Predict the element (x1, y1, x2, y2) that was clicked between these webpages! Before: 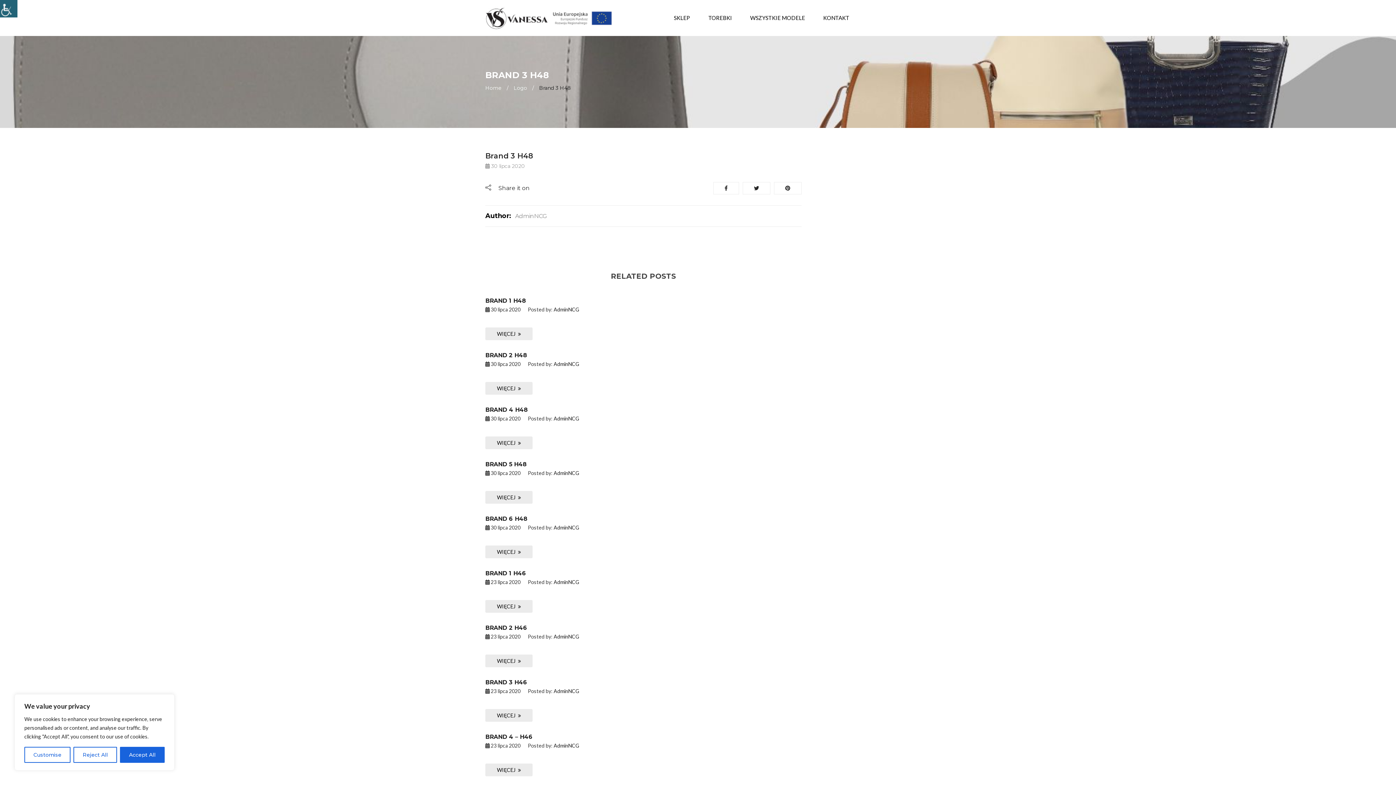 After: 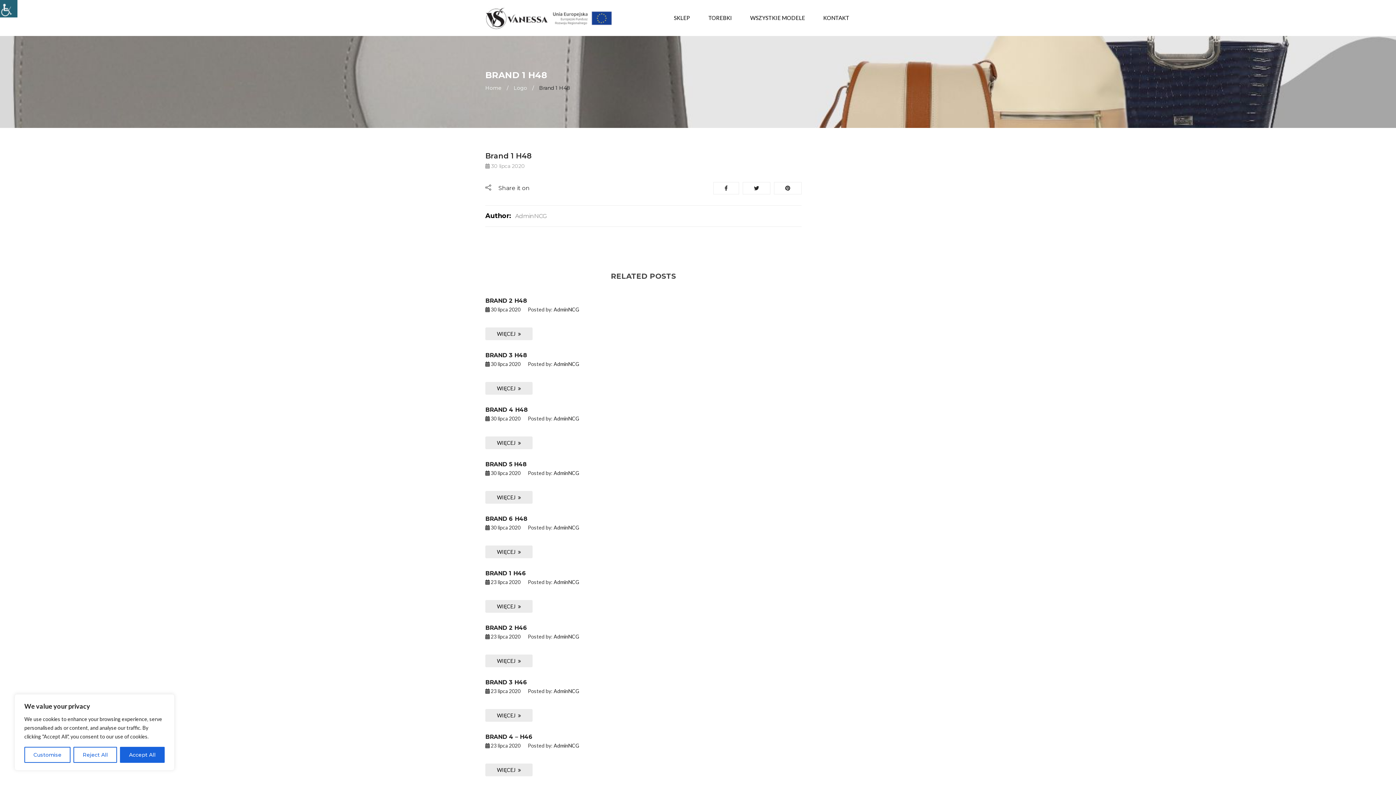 Action: label: BRAND 1 H48 bbox: (485, 297, 526, 304)